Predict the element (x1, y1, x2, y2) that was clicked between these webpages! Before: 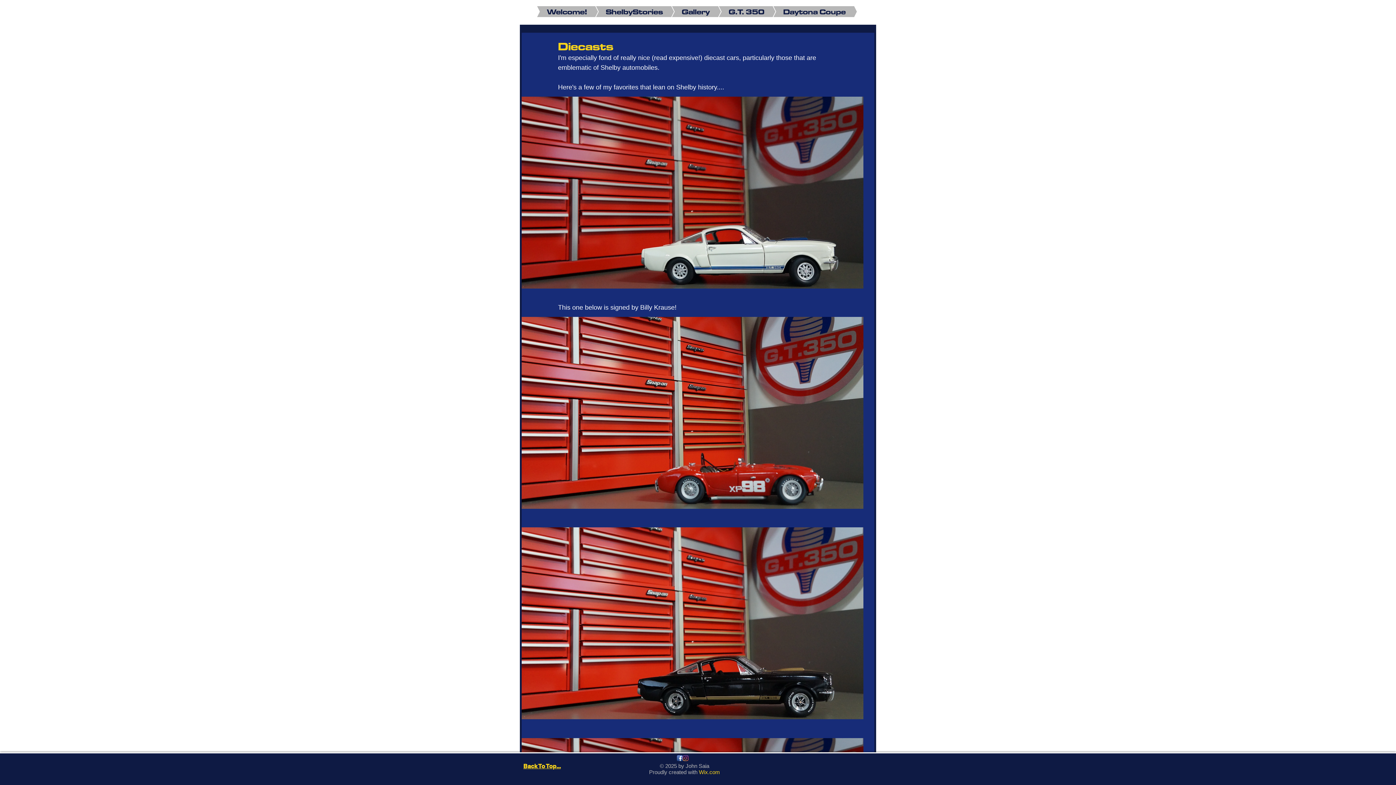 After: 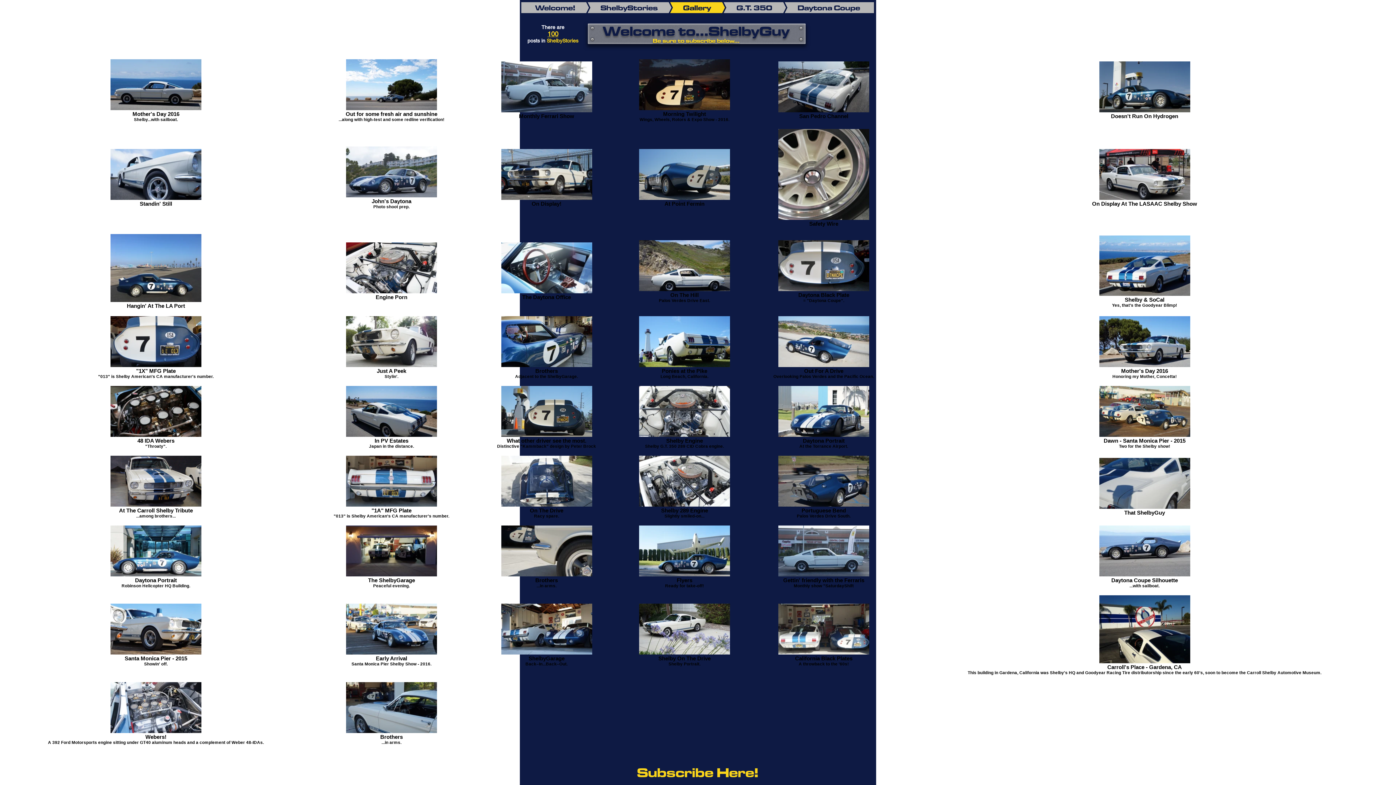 Action: label: Gallery bbox: (649, 6, 720, 17)